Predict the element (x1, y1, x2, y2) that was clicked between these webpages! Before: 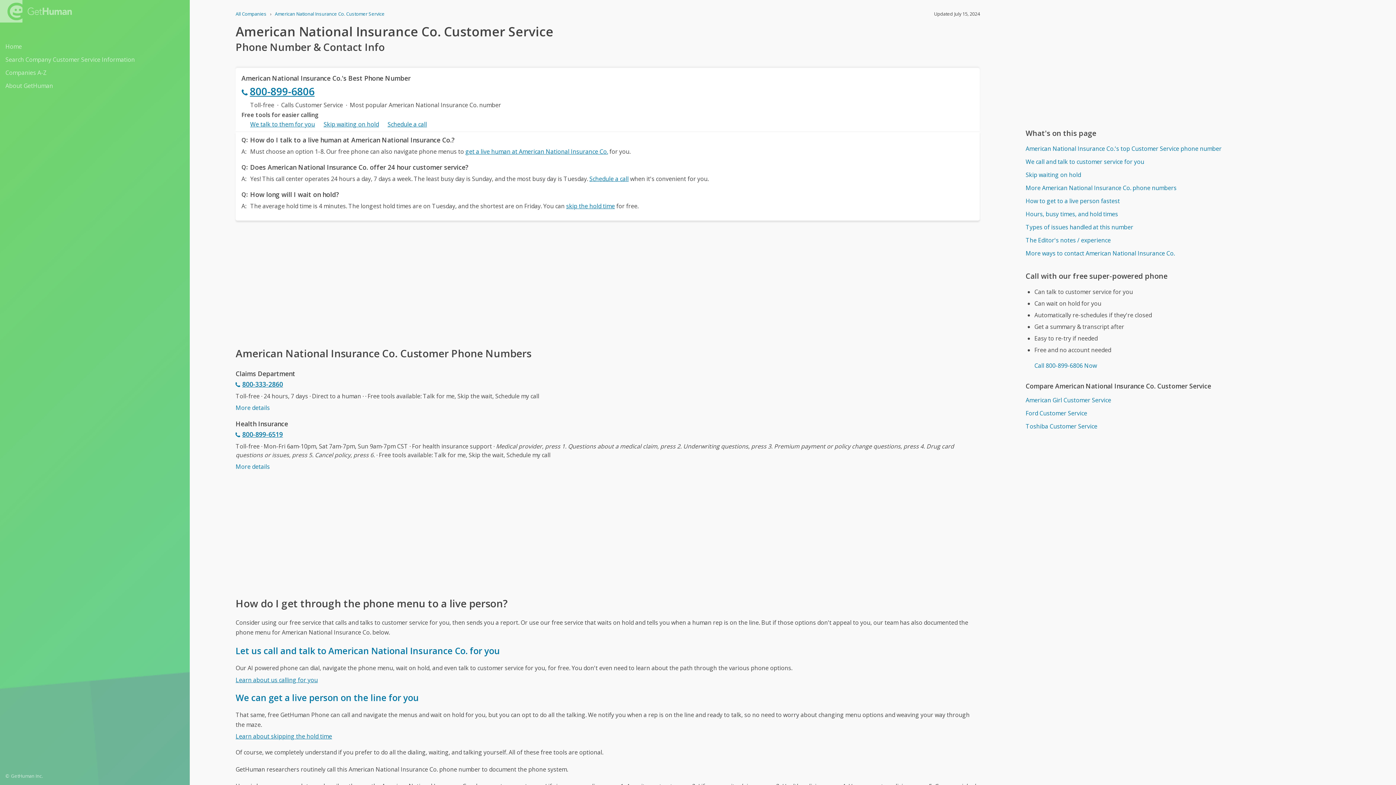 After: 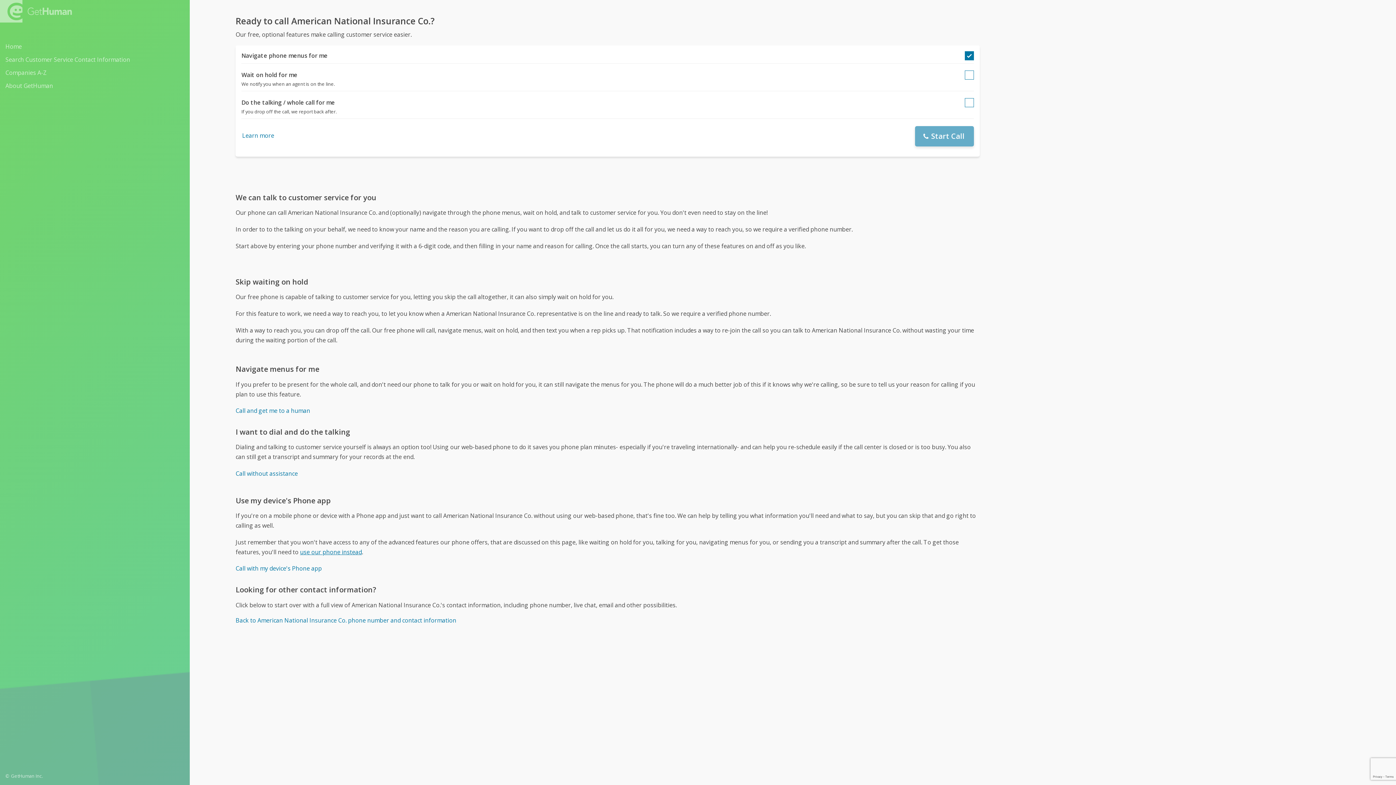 Action: bbox: (566, 202, 615, 210) label: skip the hold time